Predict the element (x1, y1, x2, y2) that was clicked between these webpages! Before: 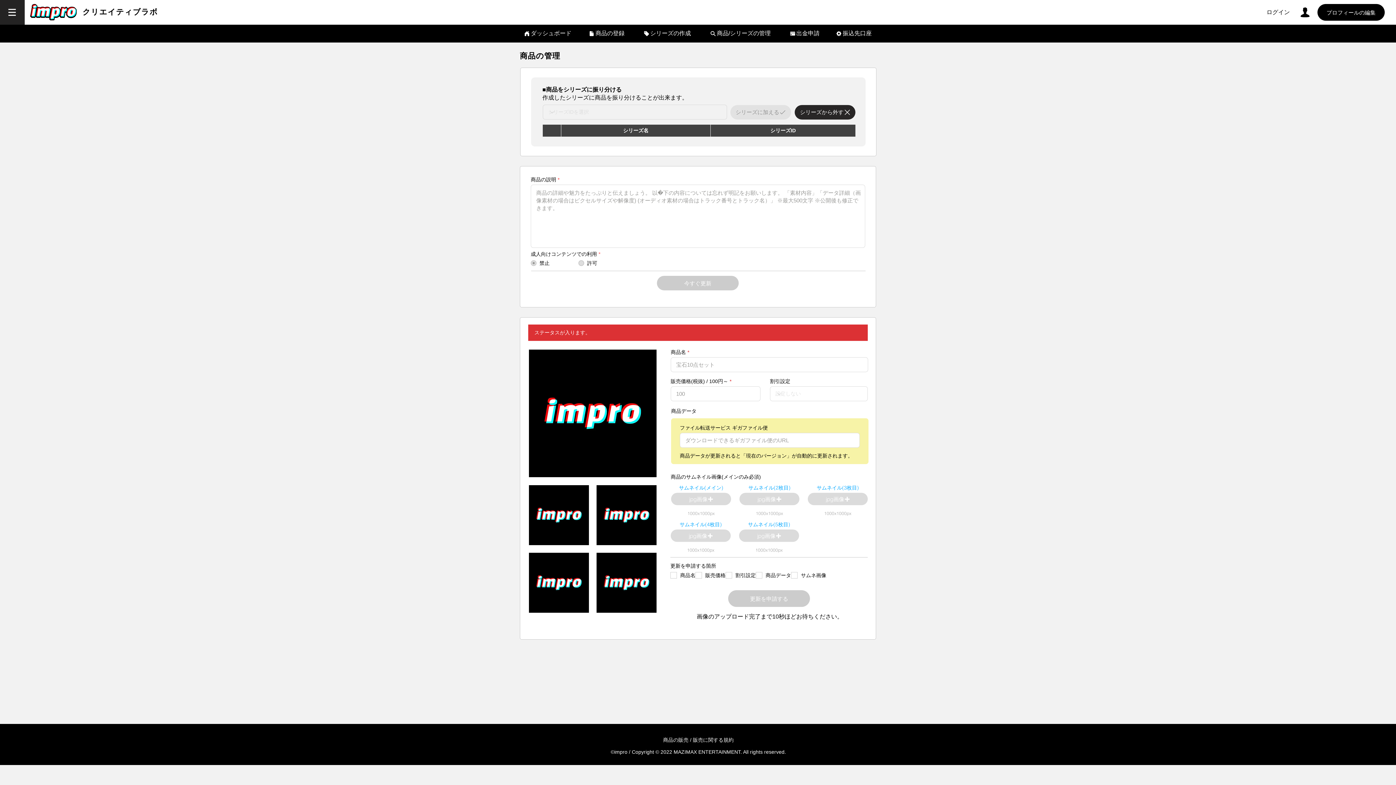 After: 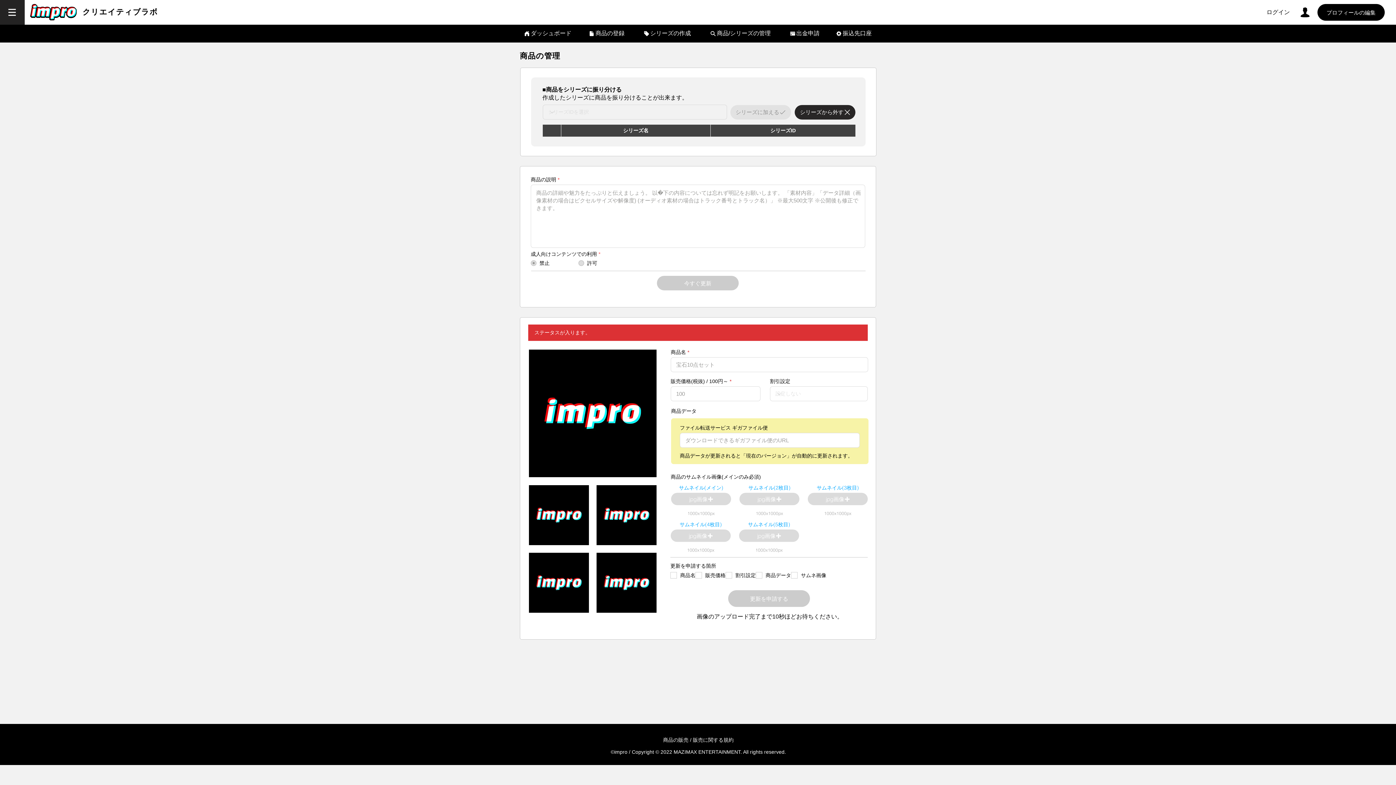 Action: bbox: (670, 529, 730, 542) label: jpg画像